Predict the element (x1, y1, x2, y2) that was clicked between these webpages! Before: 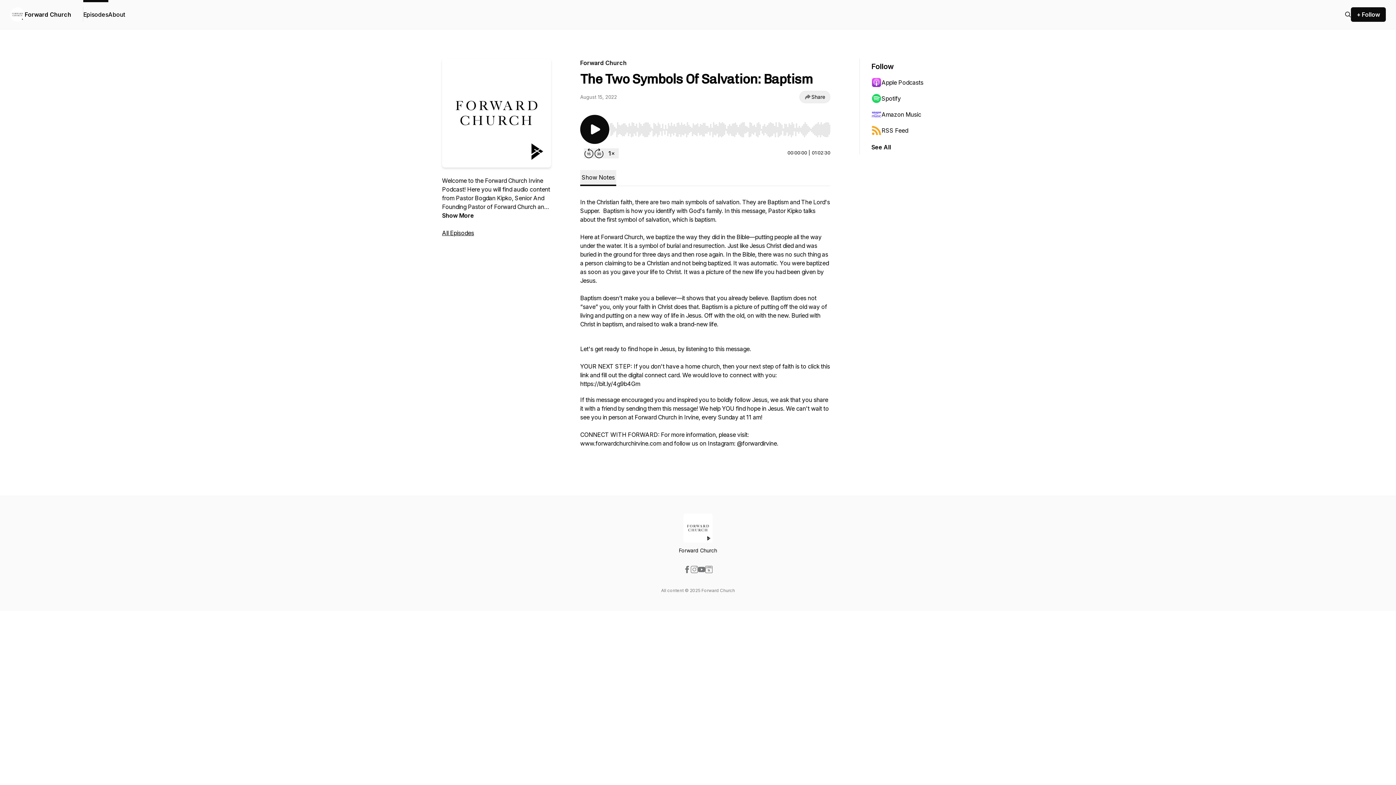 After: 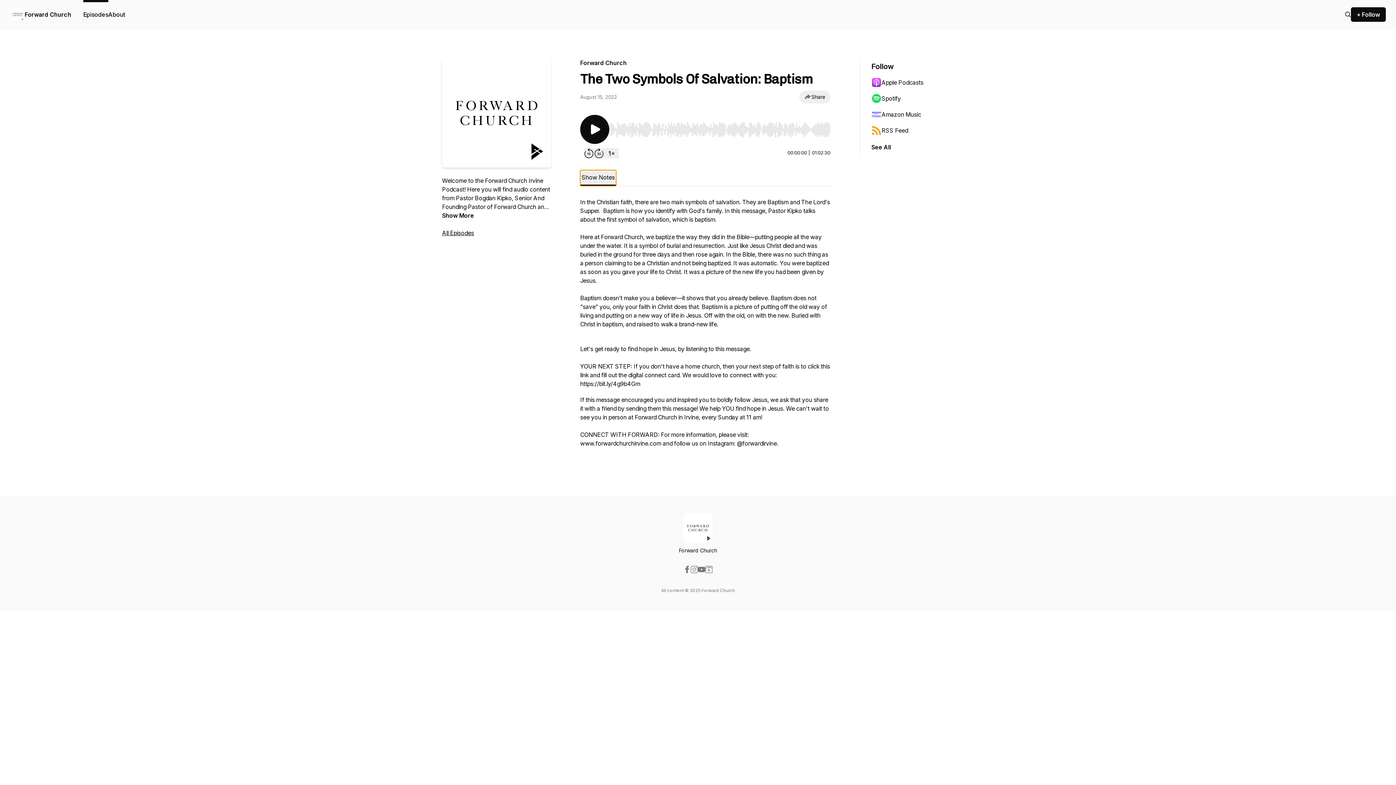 Action: bbox: (580, 170, 616, 186) label: Show Notes